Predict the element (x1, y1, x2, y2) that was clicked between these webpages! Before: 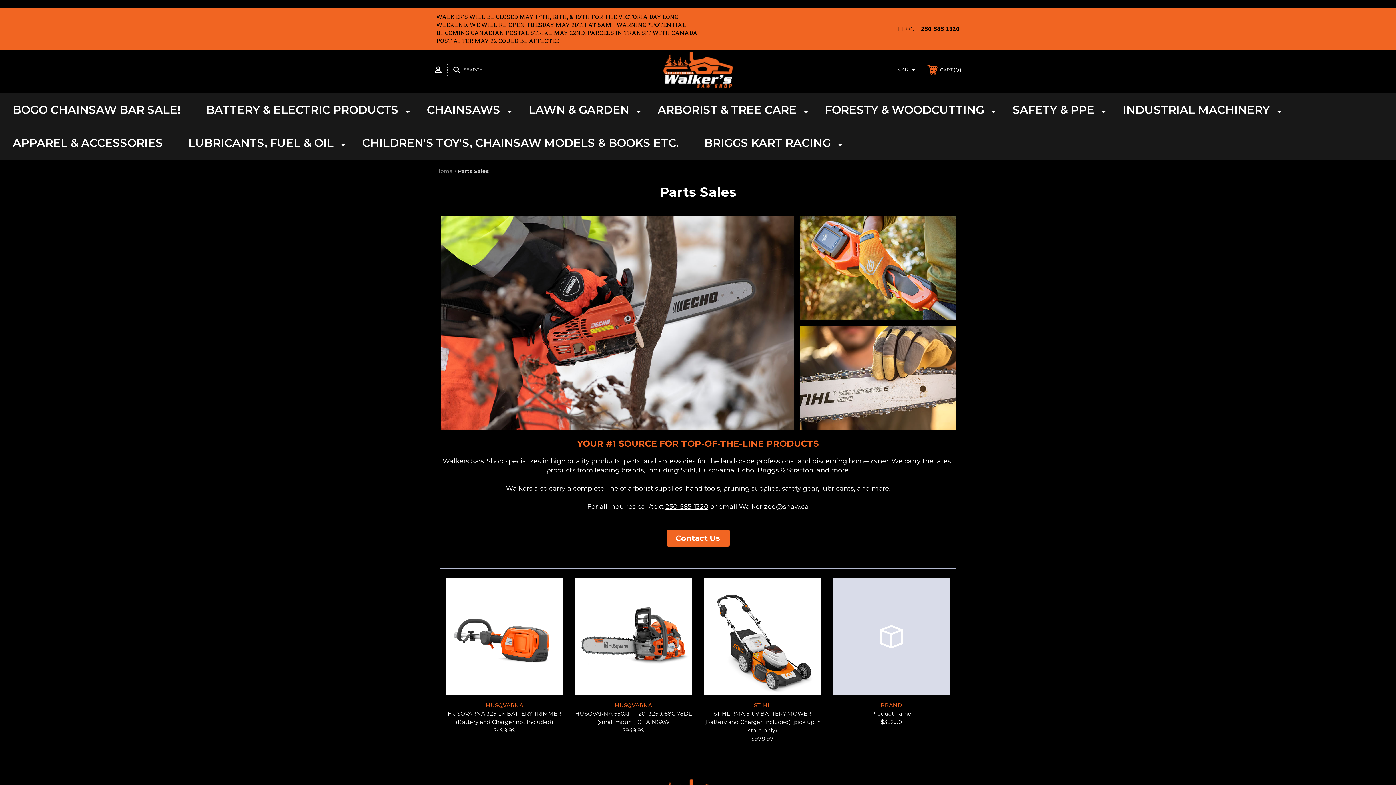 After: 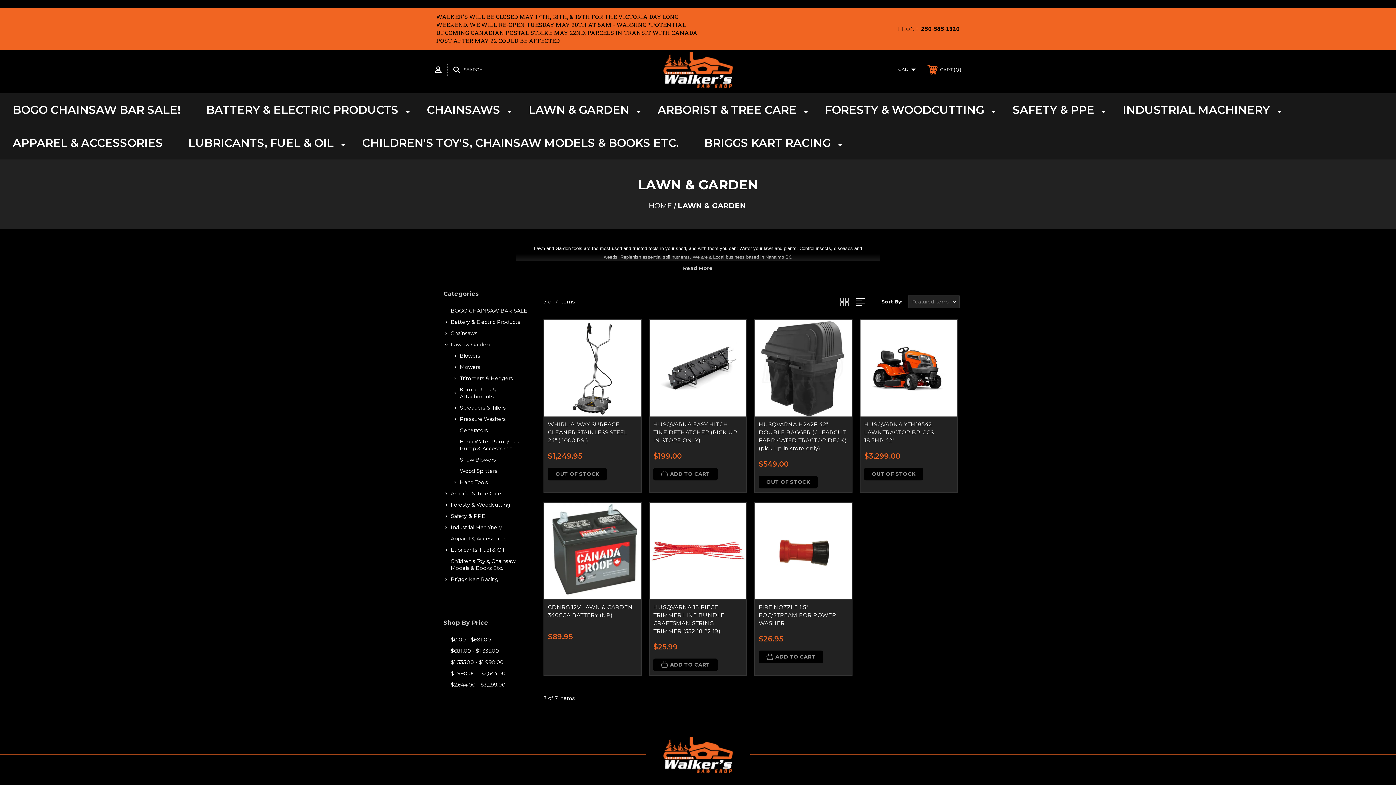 Action: label: LAWN & GARDEN bbox: (516, 93, 645, 126)